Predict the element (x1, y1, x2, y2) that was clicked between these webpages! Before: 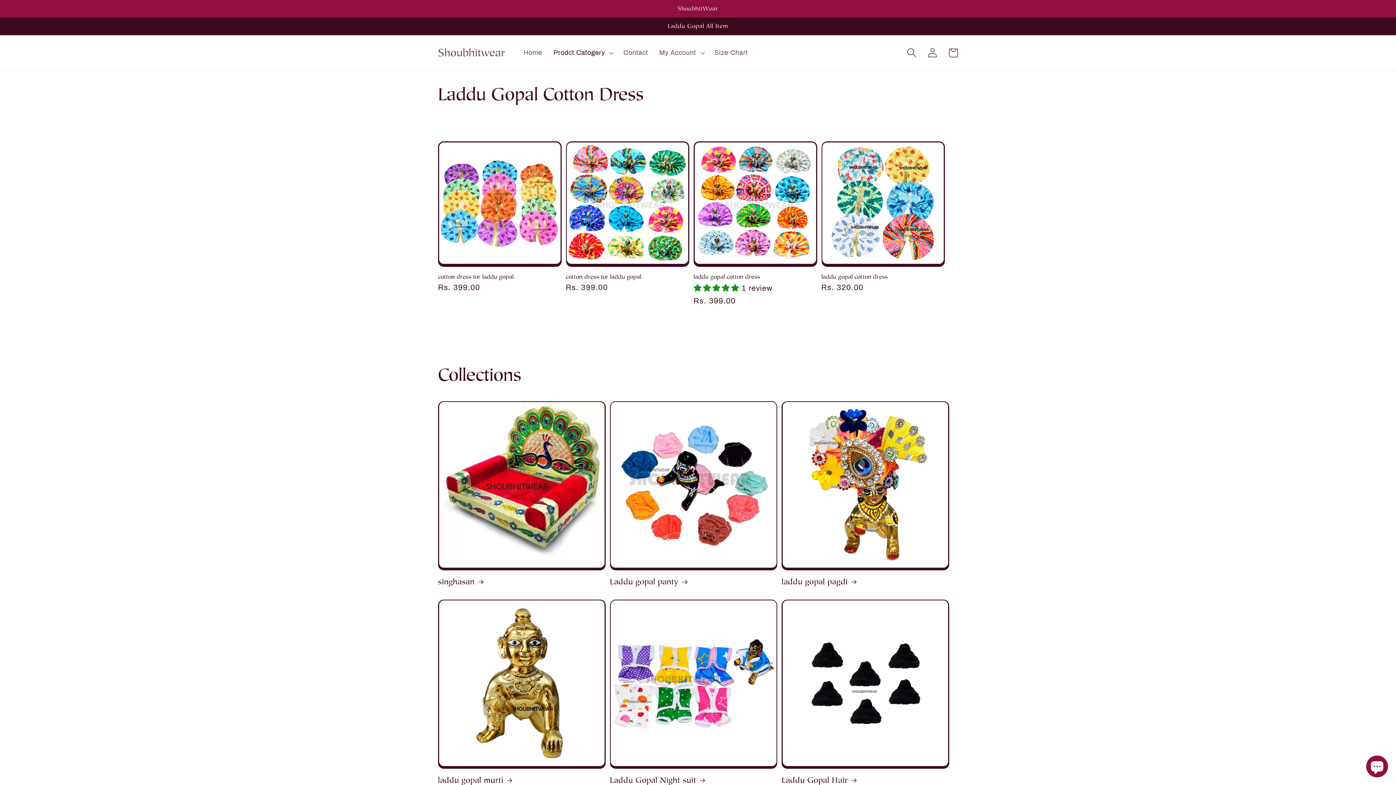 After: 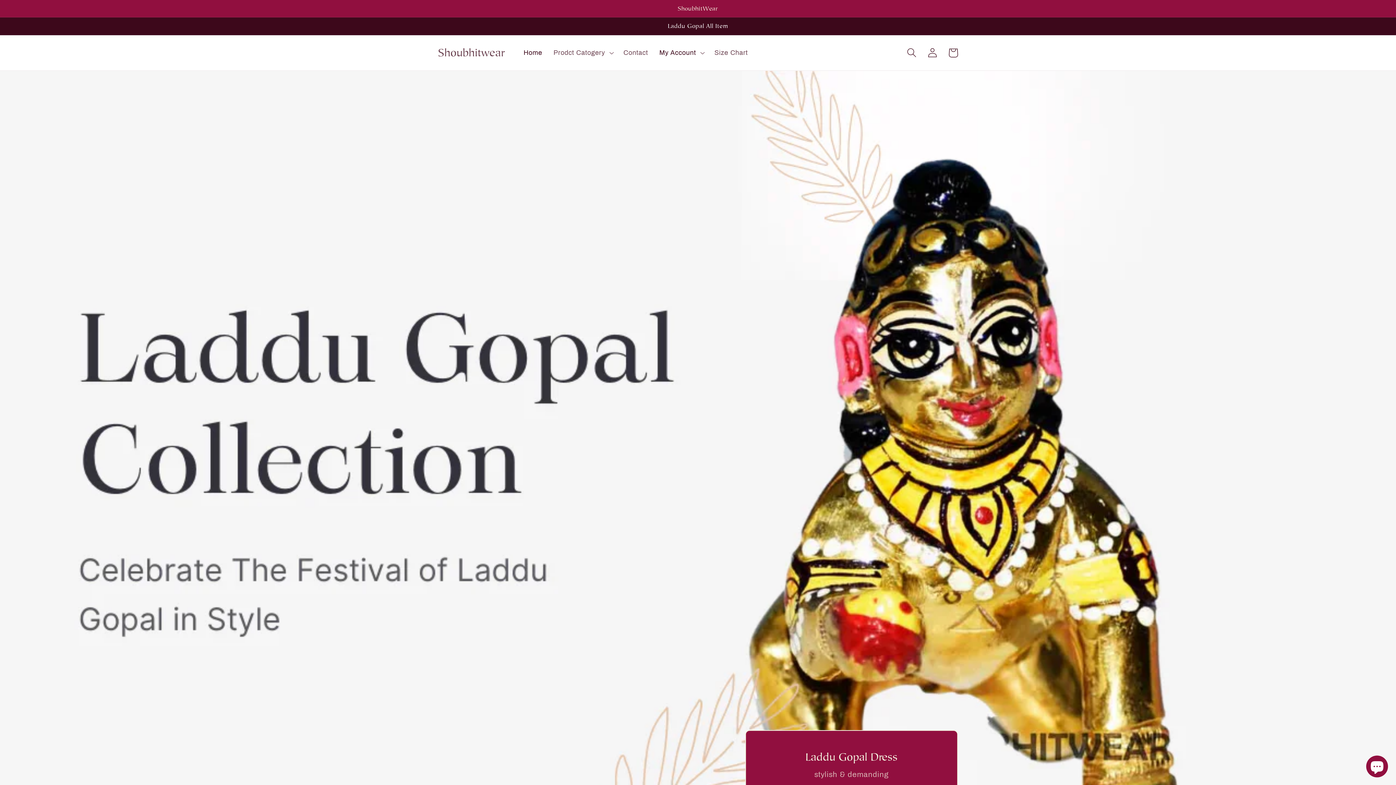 Action: label: Home bbox: (518, 43, 548, 62)